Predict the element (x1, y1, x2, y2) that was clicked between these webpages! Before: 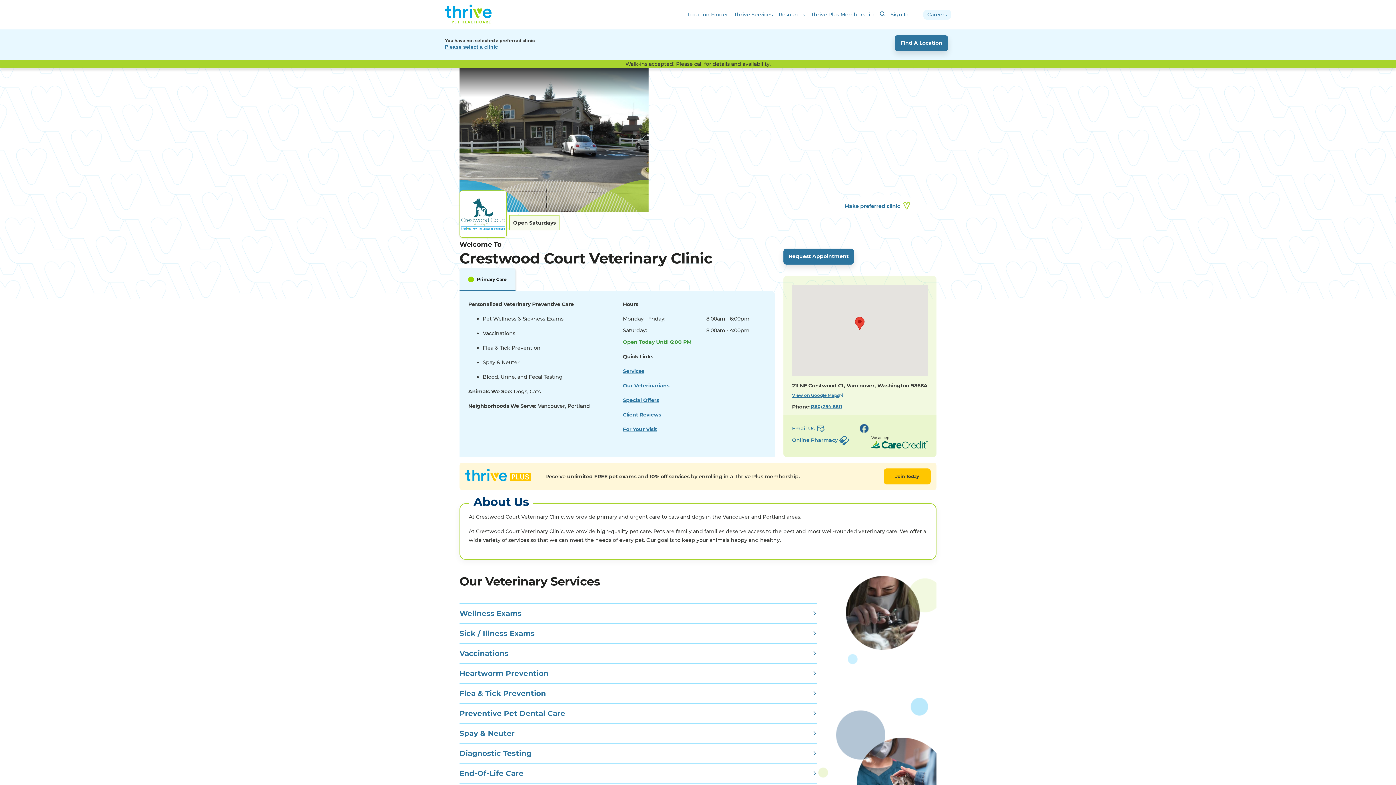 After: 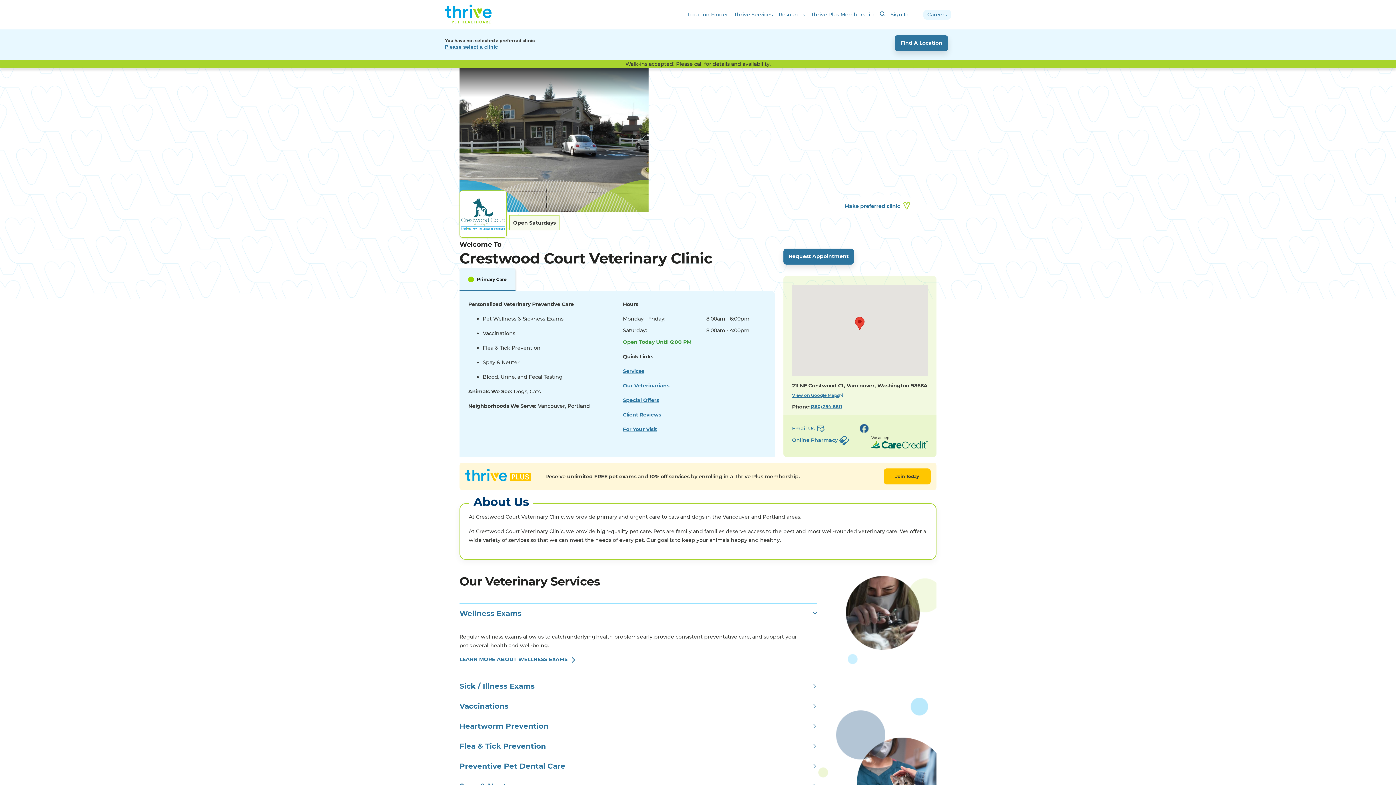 Action: label: Wellness Exams bbox: (459, 603, 817, 623)